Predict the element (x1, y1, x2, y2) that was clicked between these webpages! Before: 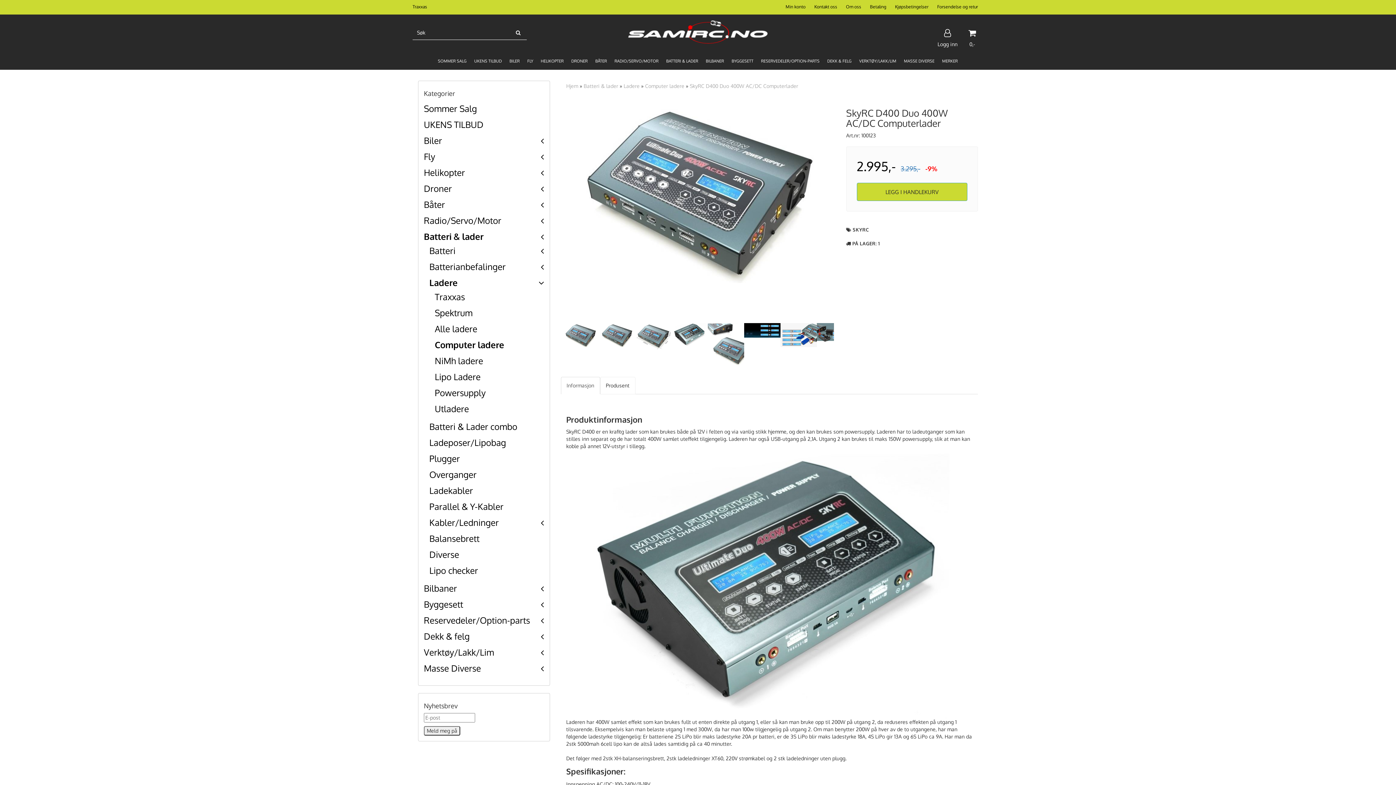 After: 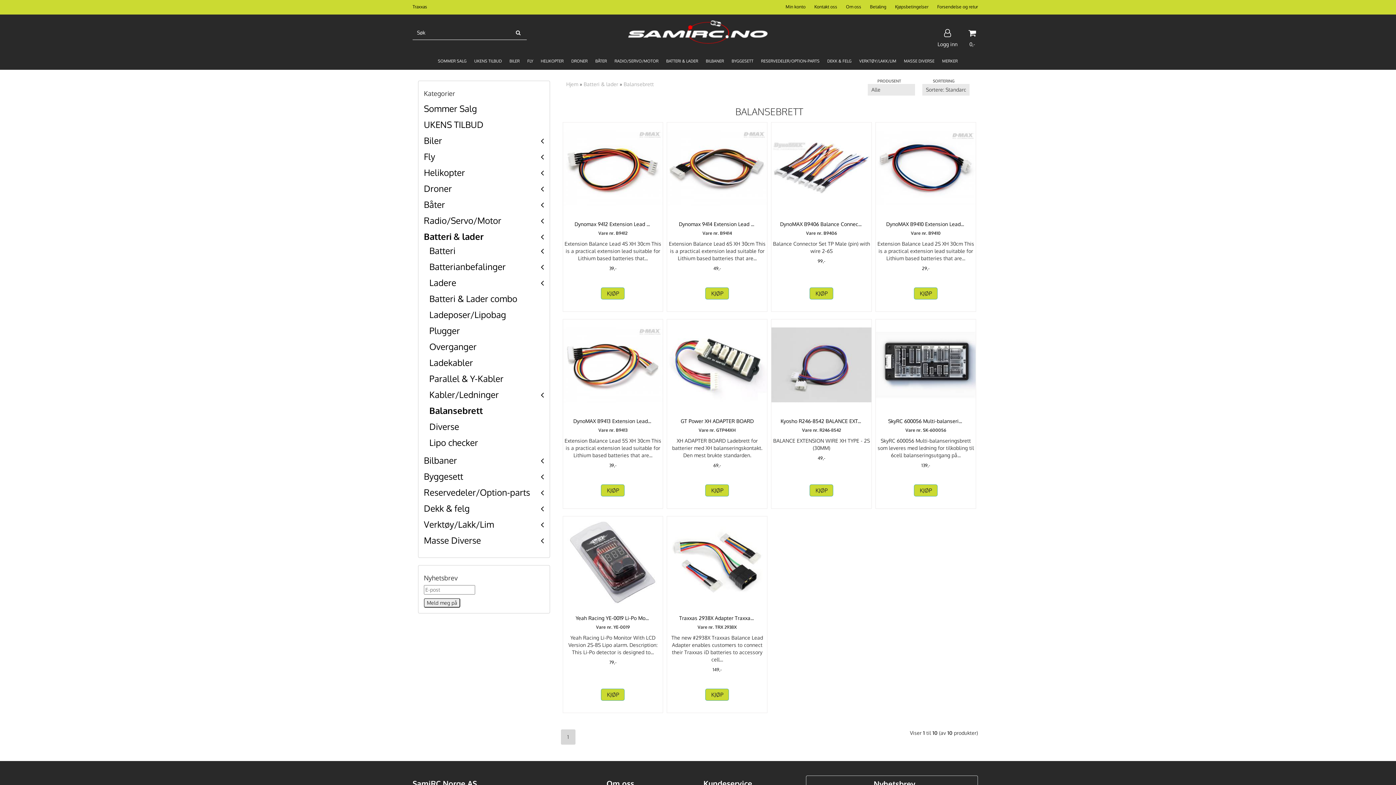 Action: label: Balansebrett bbox: (429, 533, 479, 544)